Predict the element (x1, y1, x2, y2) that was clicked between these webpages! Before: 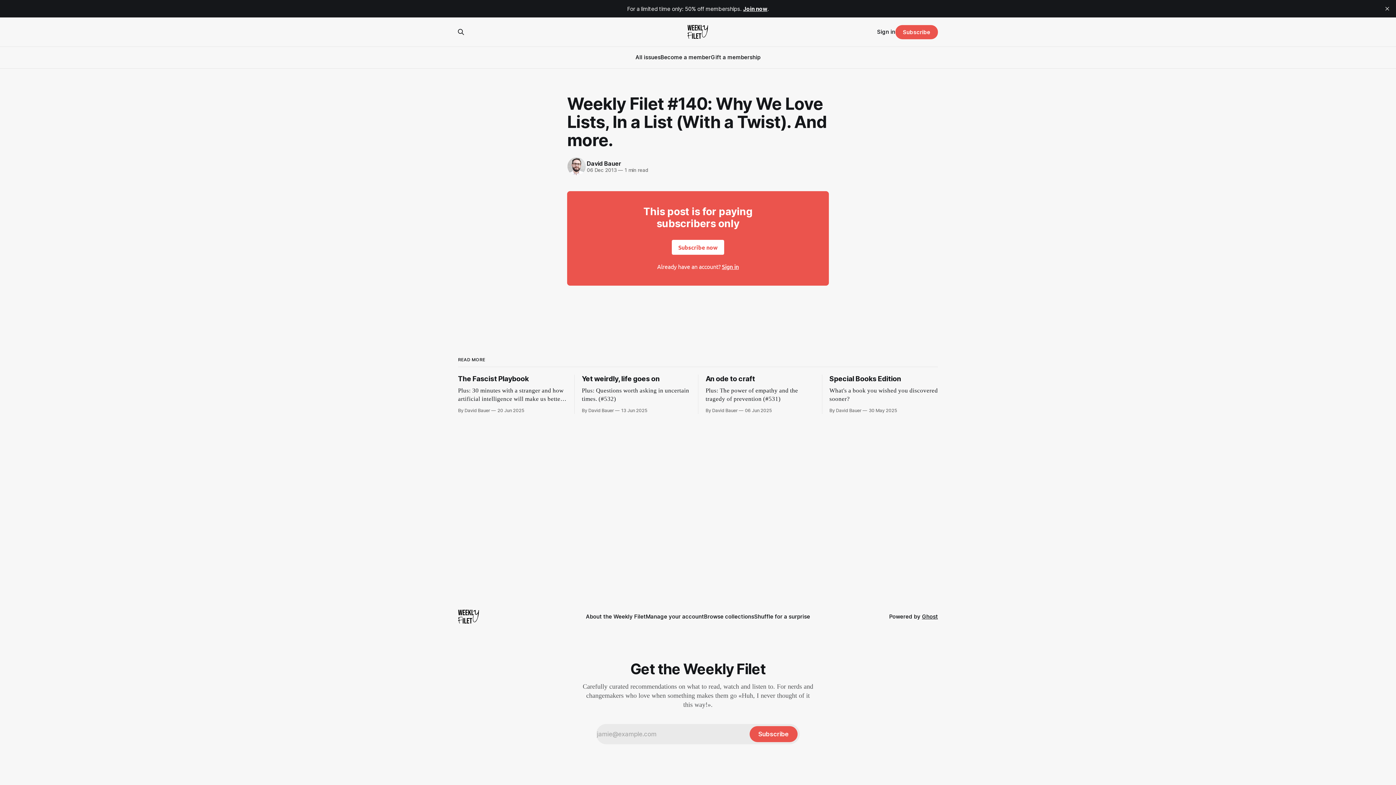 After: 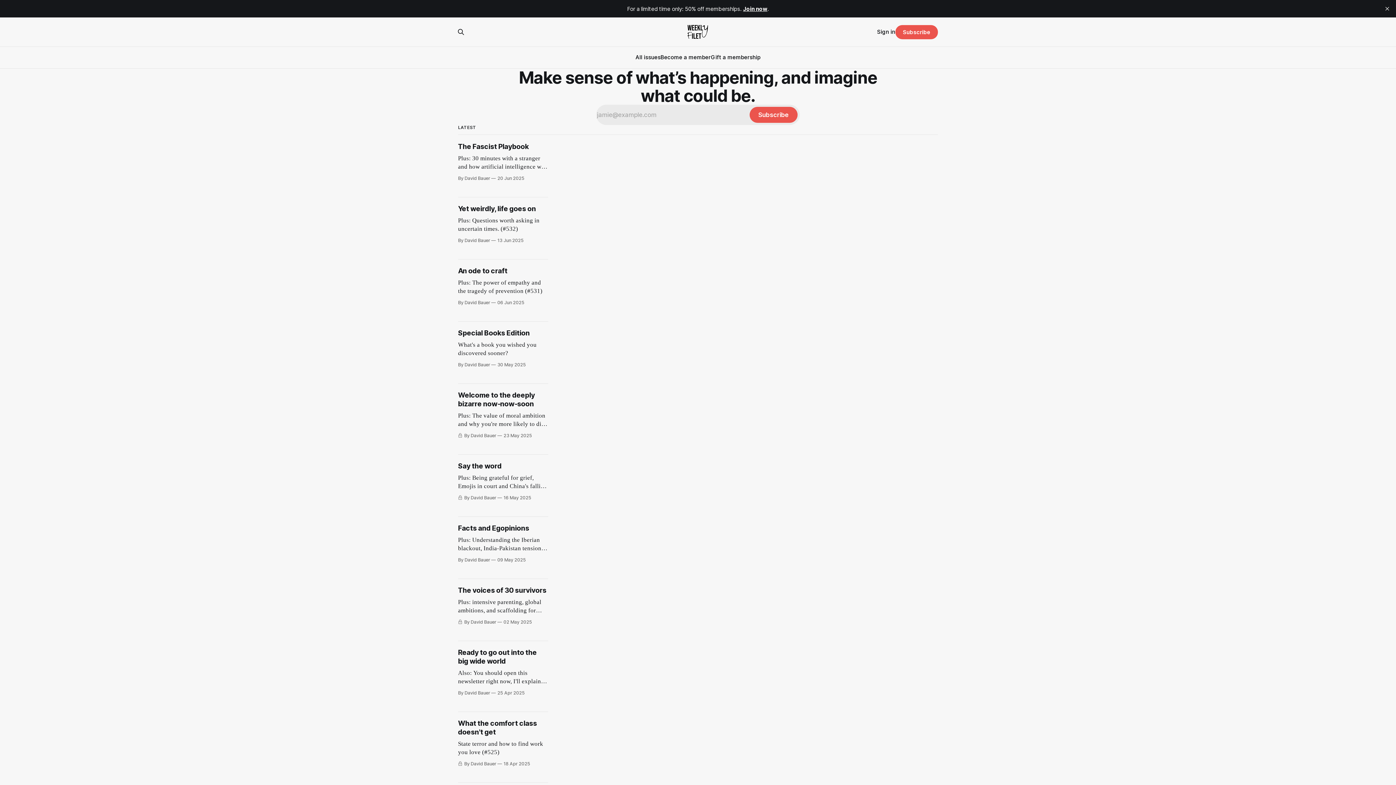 Action: label: Manage your account bbox: (646, 613, 704, 620)